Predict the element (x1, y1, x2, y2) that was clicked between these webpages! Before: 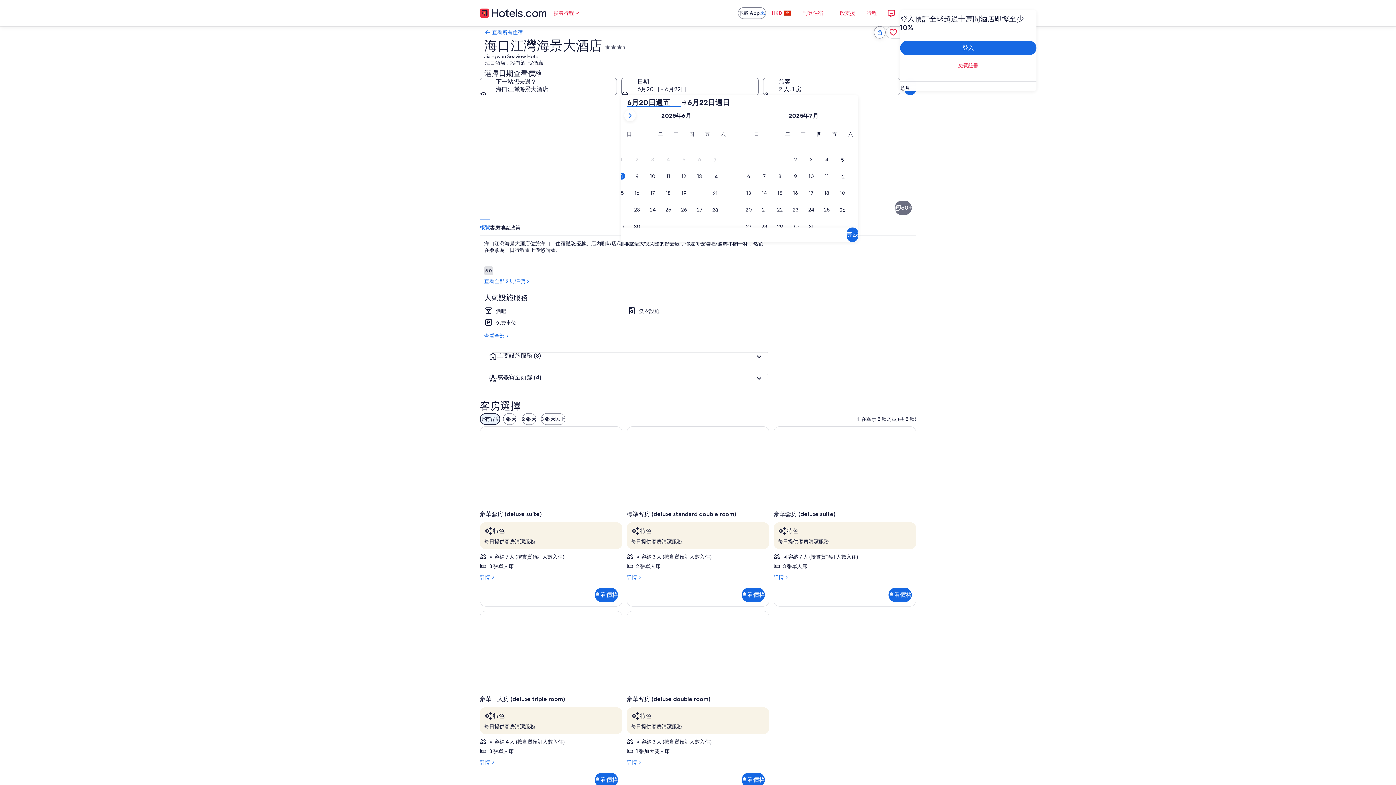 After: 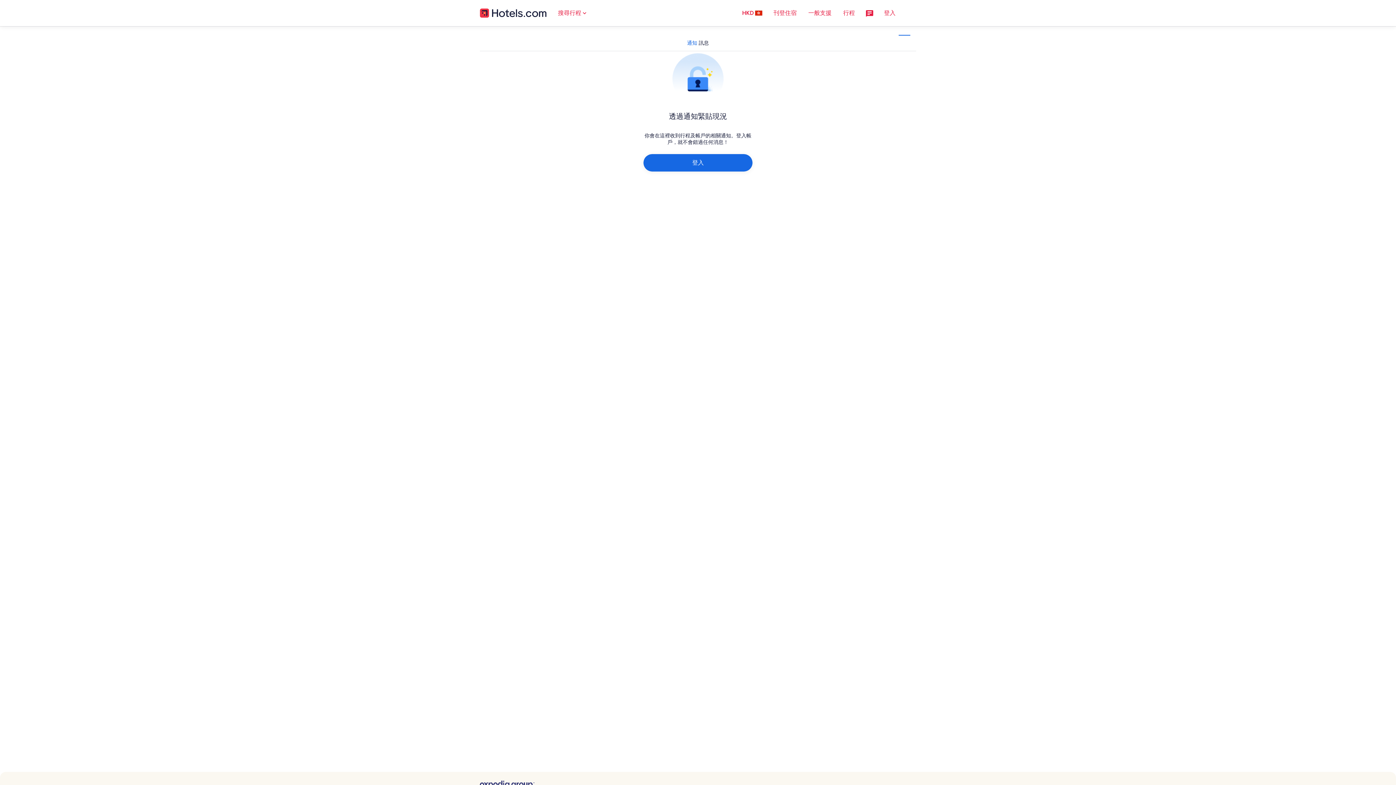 Action: bbox: (882, 4, 900, 21)